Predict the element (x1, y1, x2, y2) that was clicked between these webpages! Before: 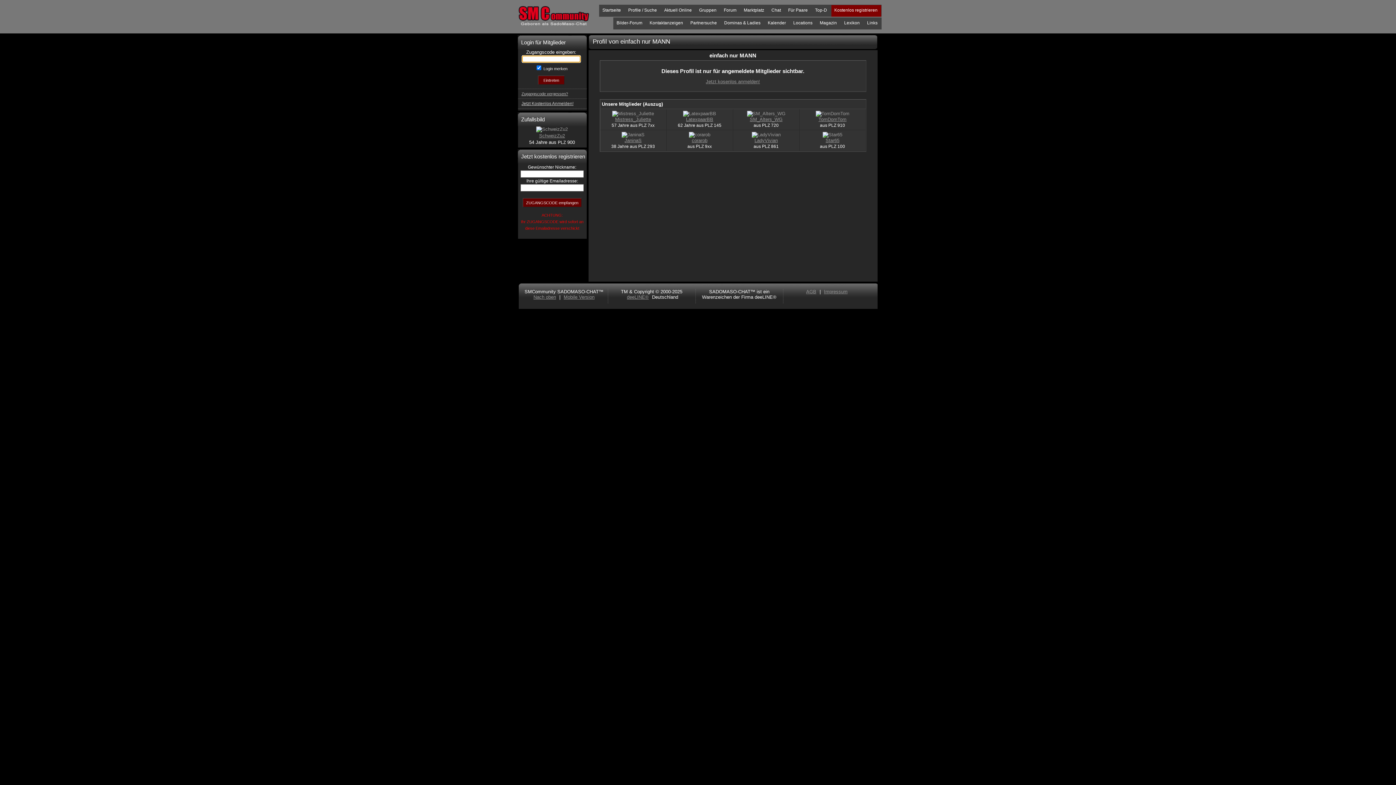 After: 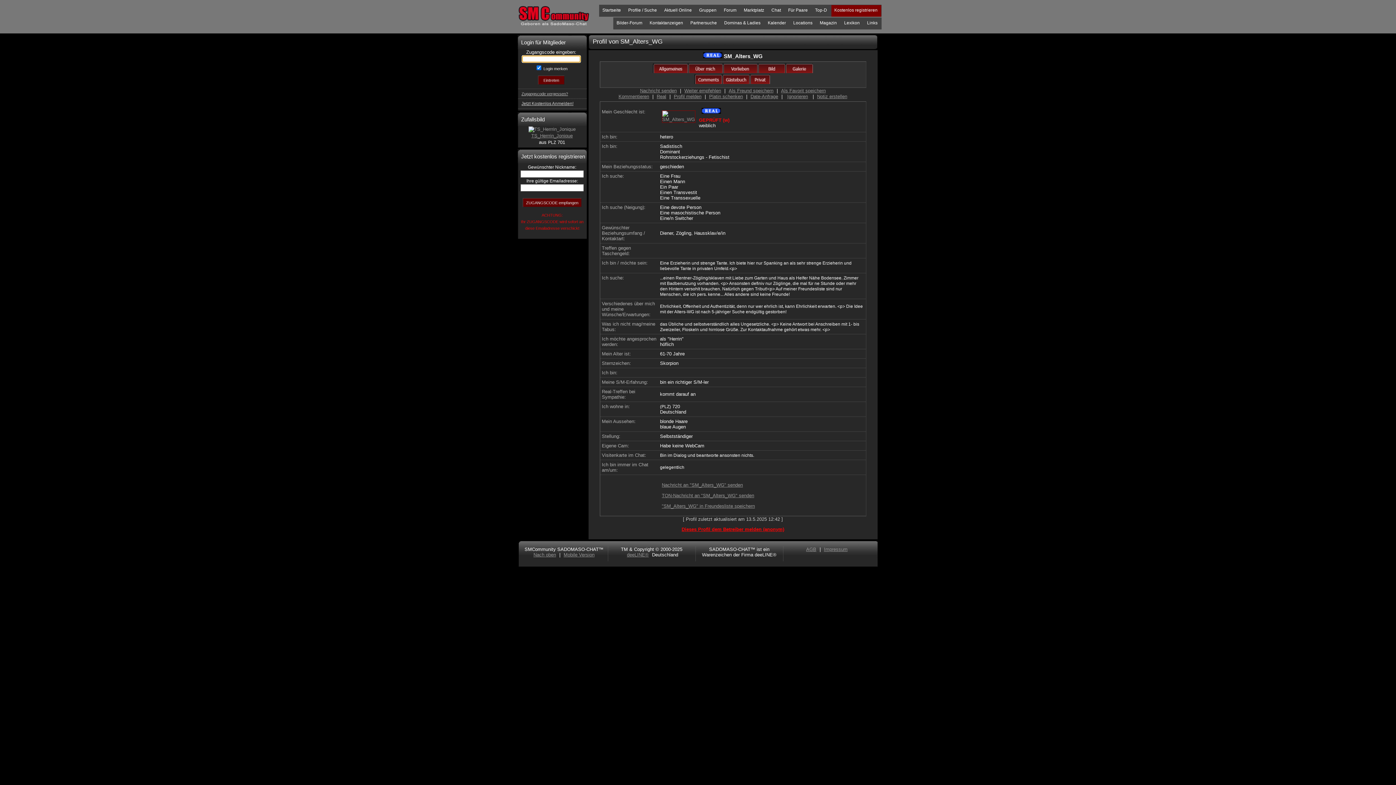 Action: bbox: (747, 110, 785, 116)